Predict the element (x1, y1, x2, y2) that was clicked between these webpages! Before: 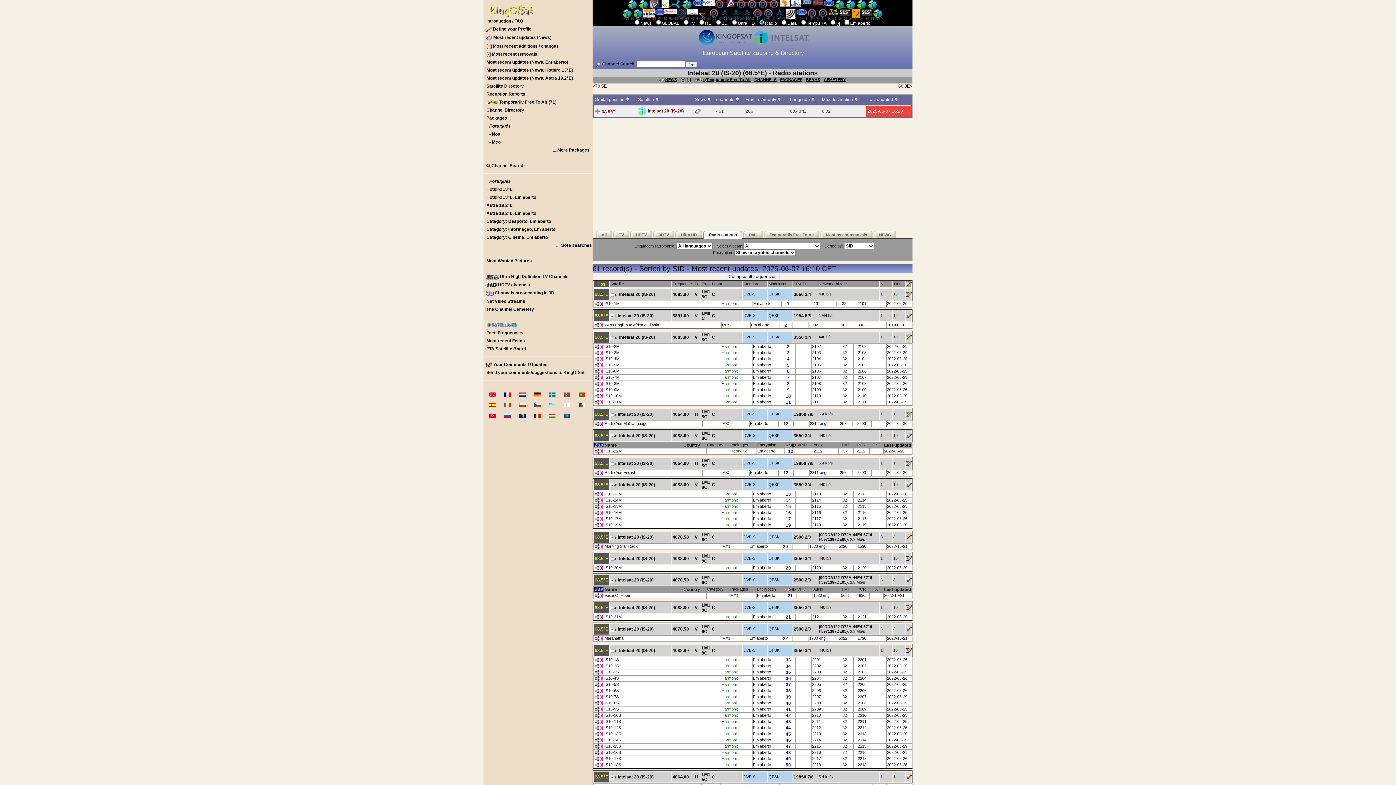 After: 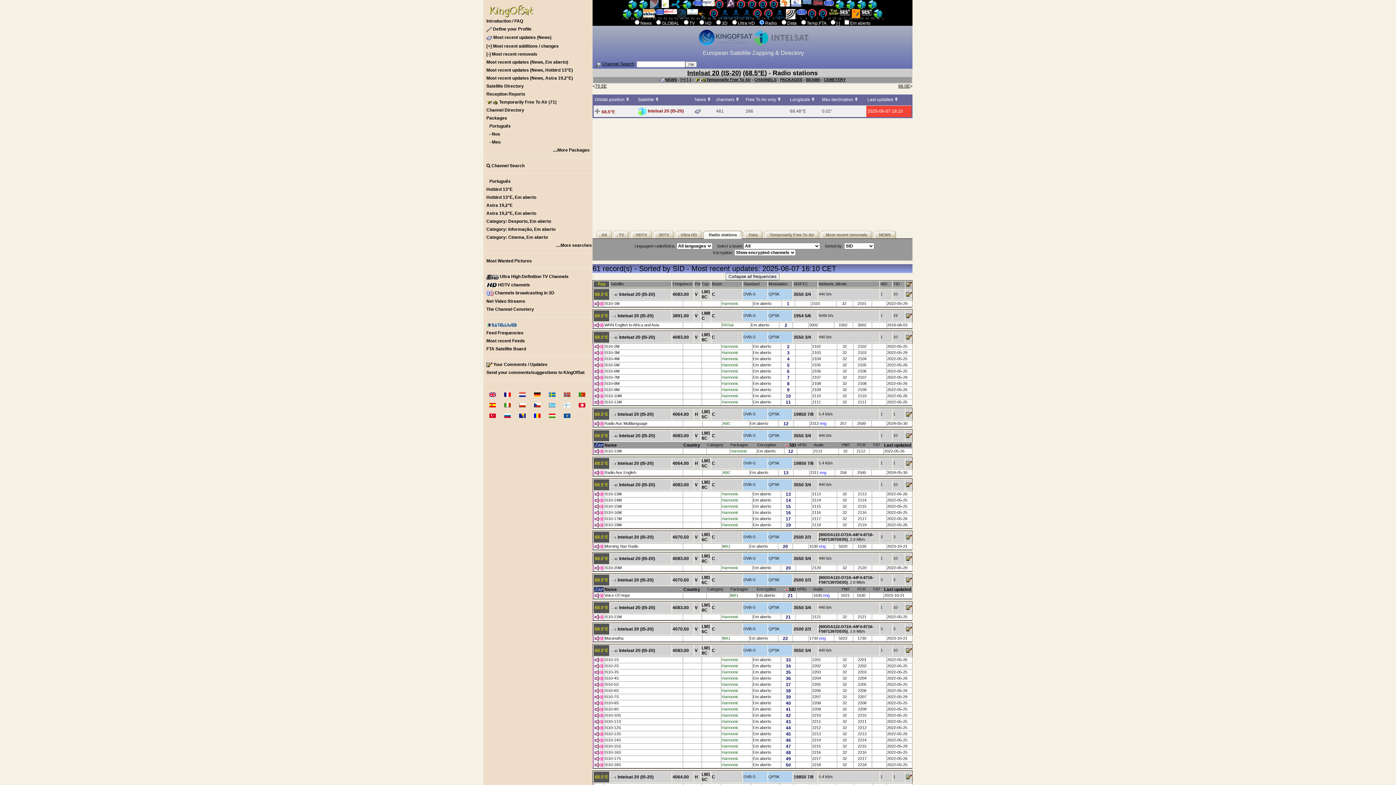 Action: bbox: (887, 498, 907, 502) label: 2022-05-25